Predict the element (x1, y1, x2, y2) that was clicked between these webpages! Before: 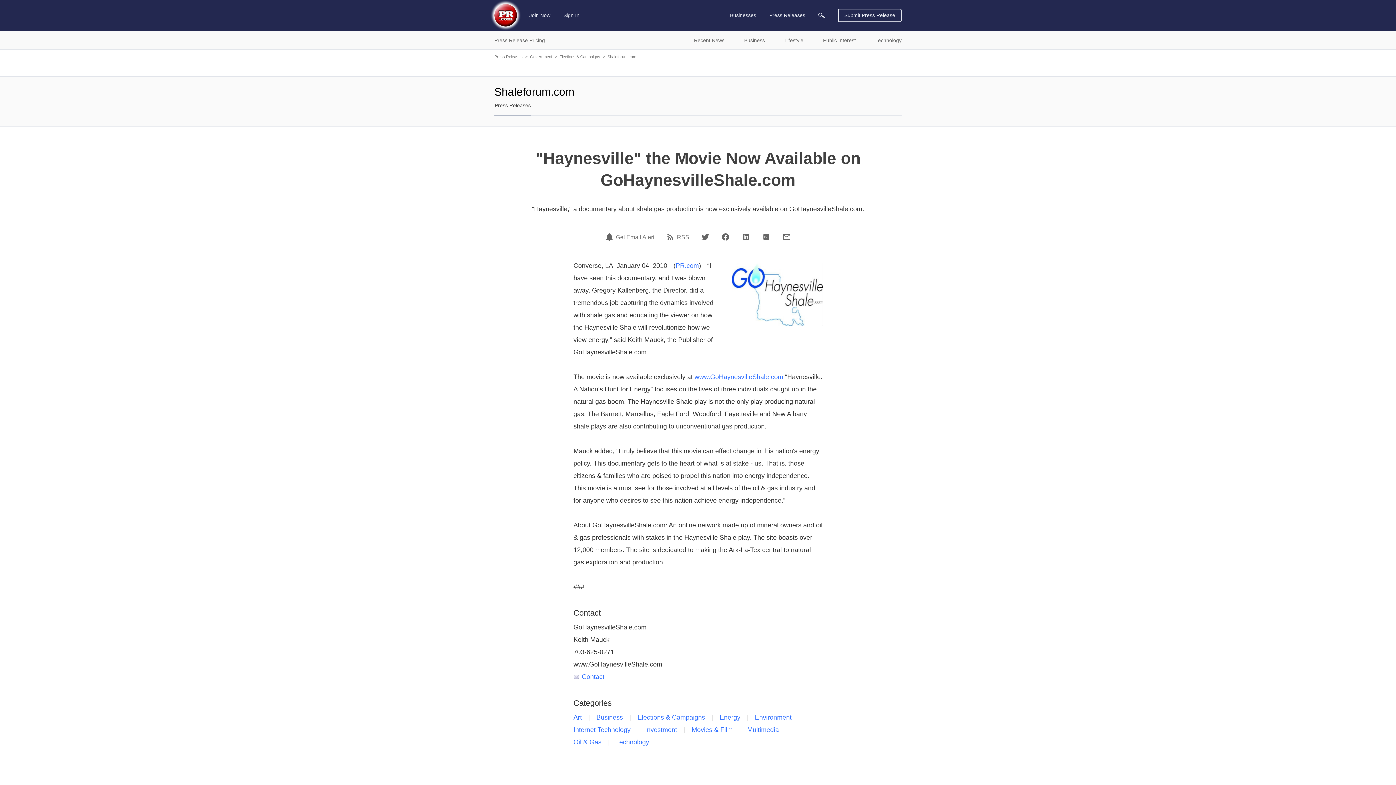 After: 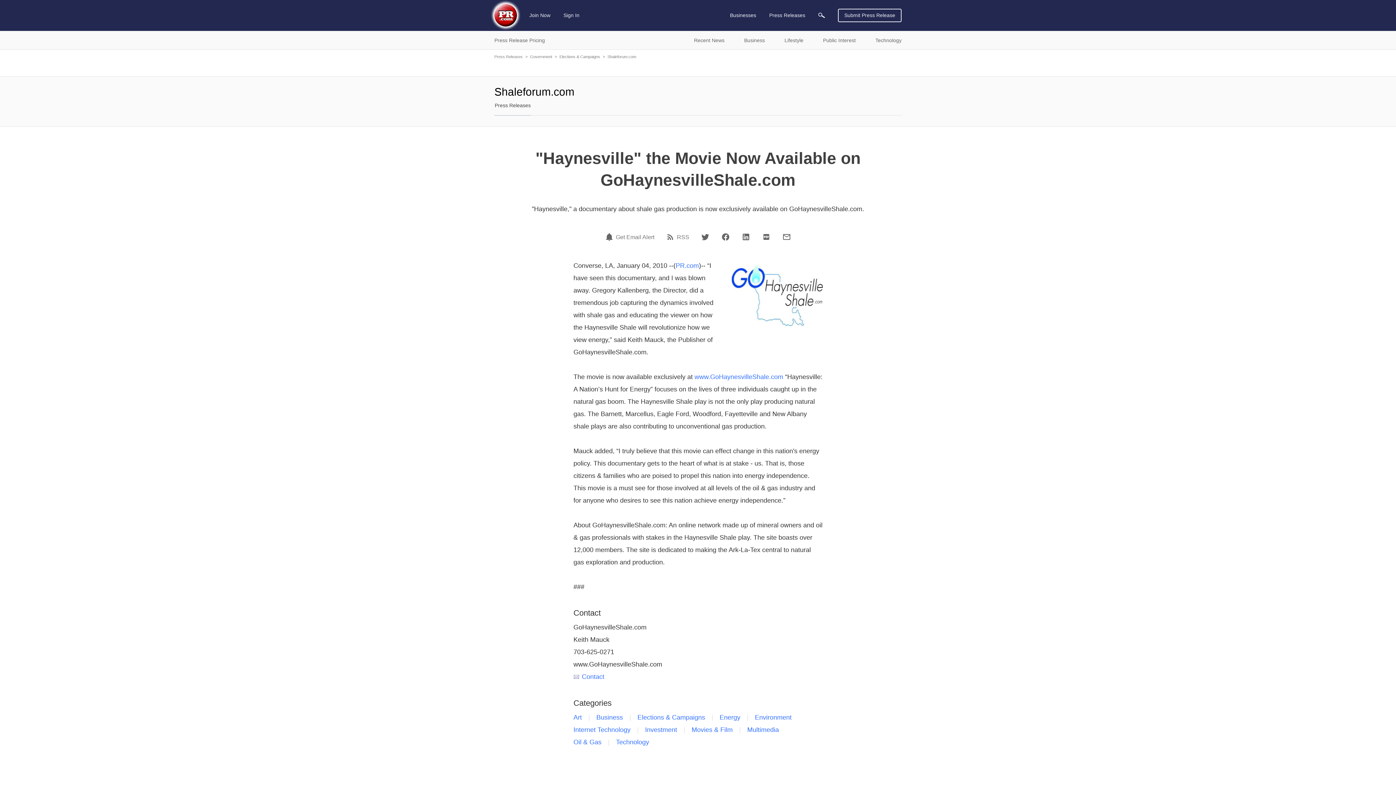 Action: label: Email bbox: (782, 232, 791, 241)